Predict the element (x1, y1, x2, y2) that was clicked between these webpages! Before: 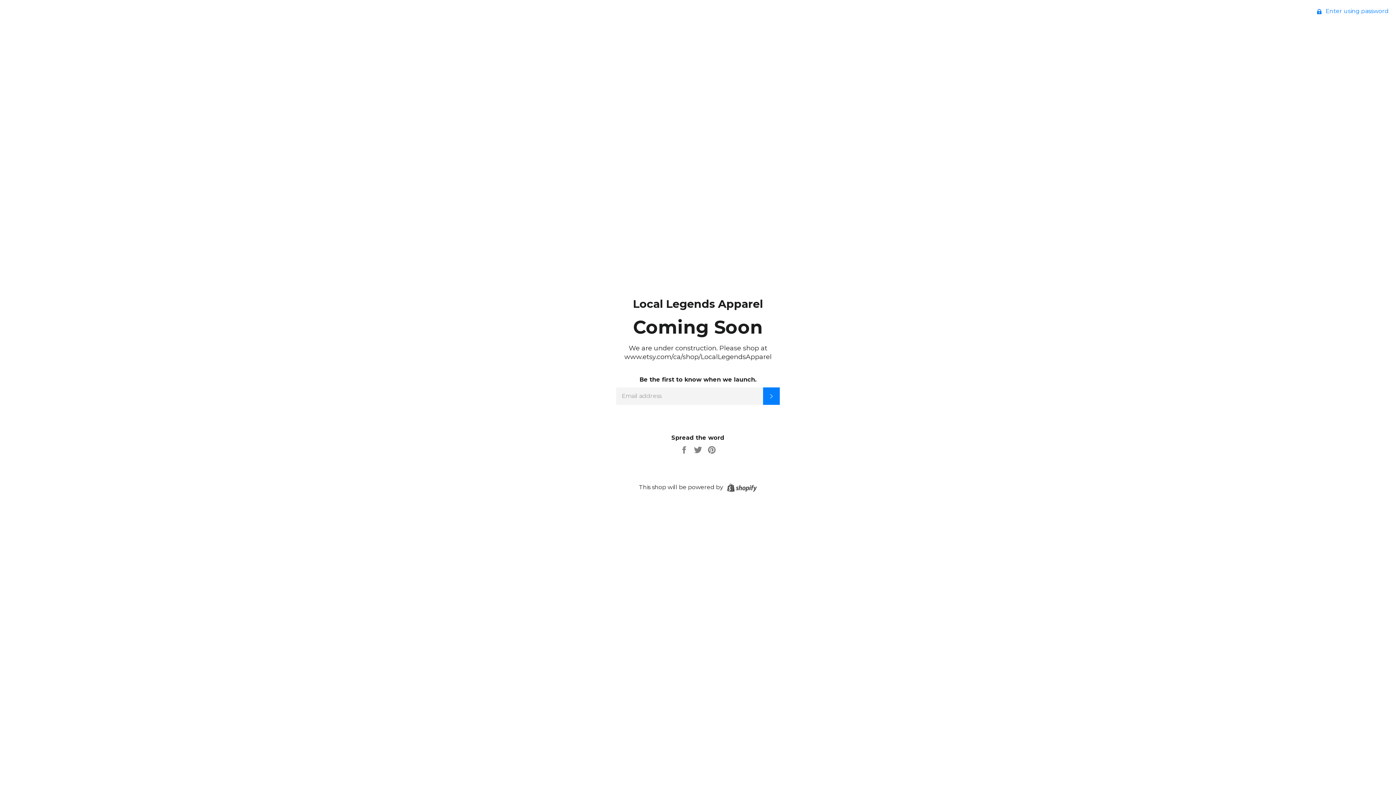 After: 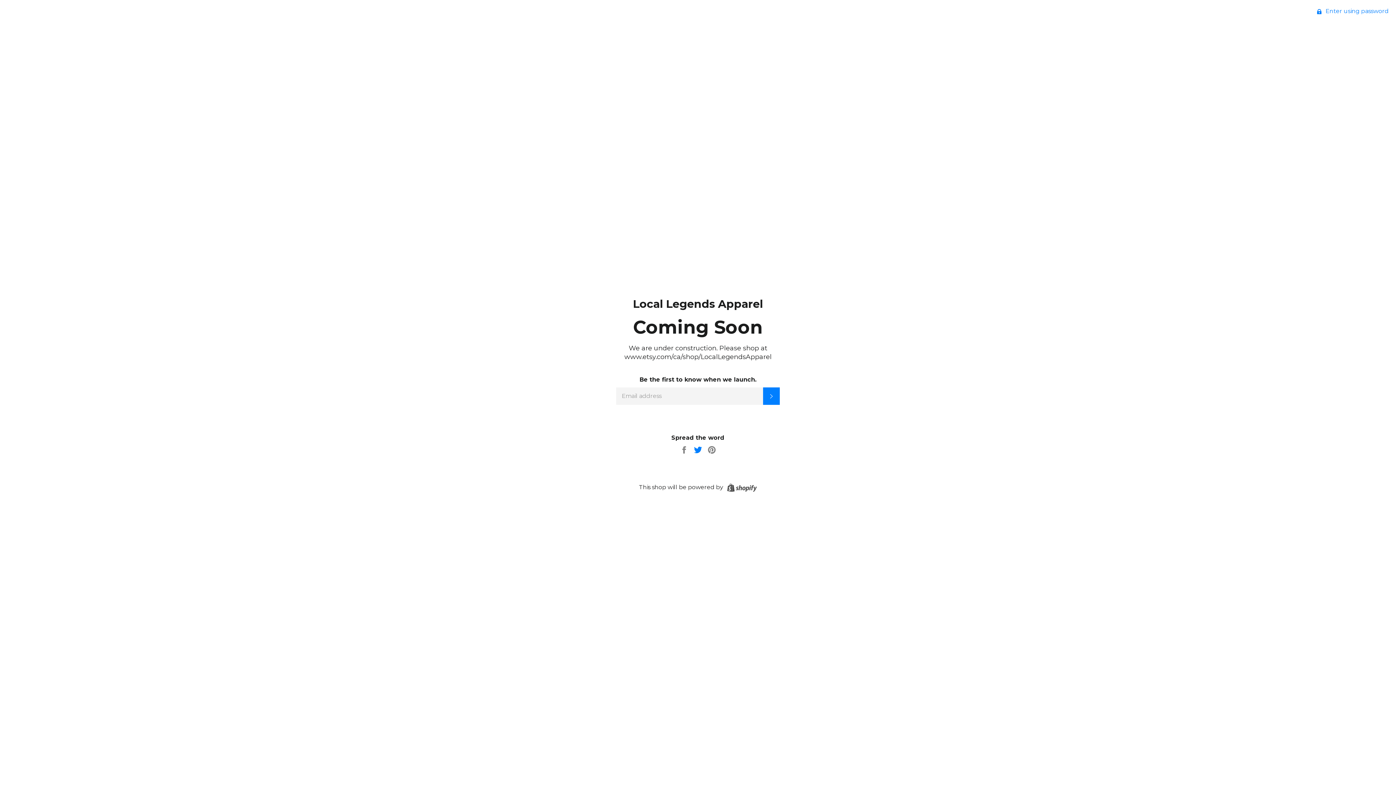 Action: label:  
Tweet on Twitter bbox: (693, 446, 704, 453)